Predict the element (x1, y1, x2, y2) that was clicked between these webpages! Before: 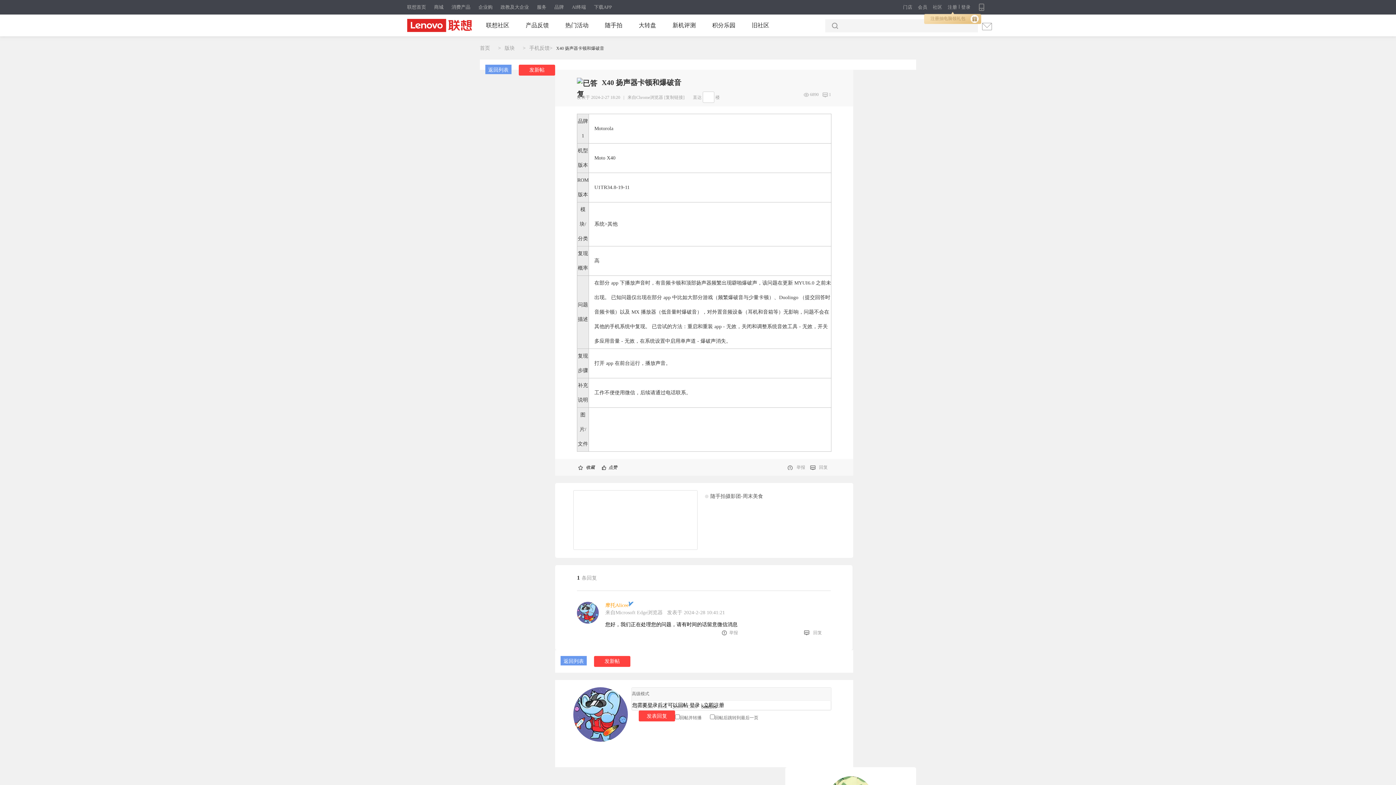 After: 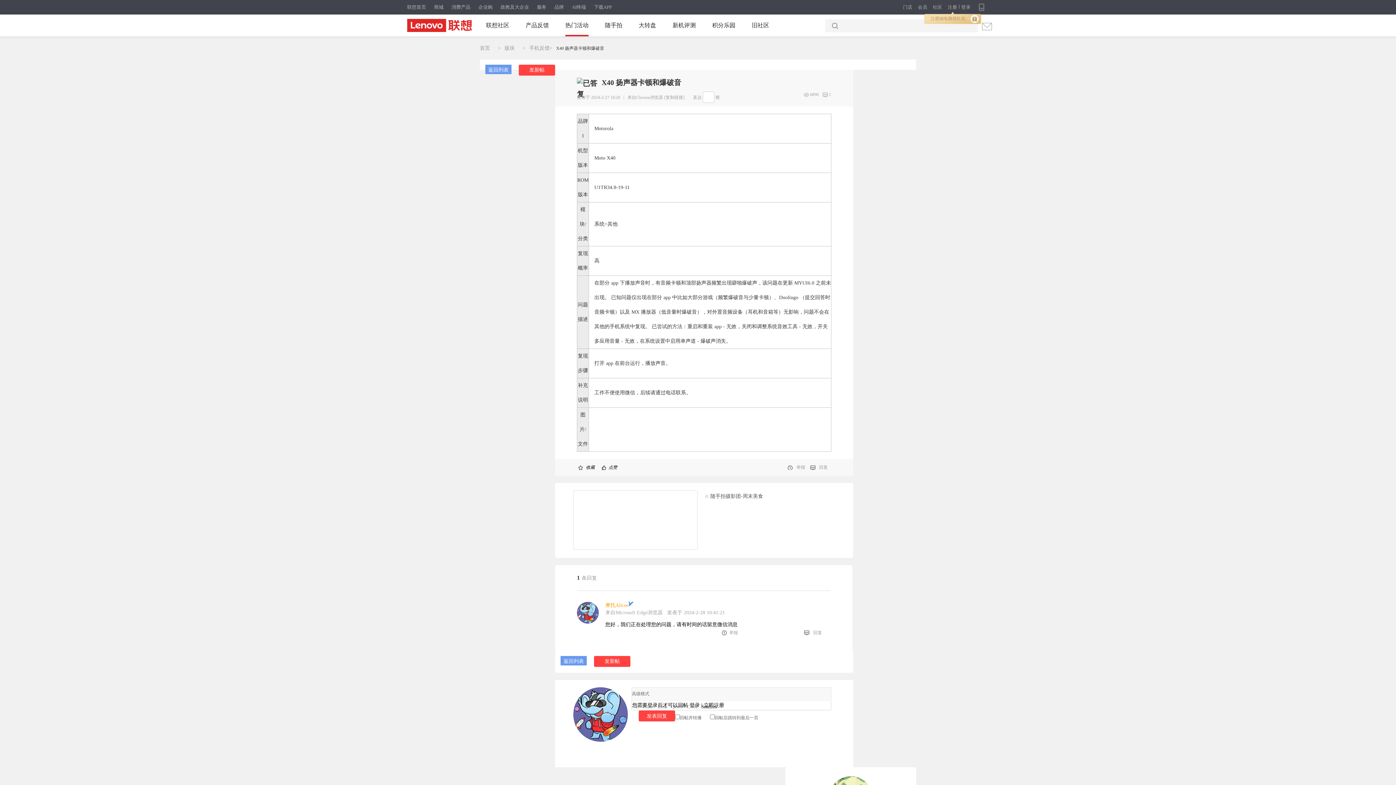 Action: bbox: (565, 22, 588, 28) label: 热门活动
          